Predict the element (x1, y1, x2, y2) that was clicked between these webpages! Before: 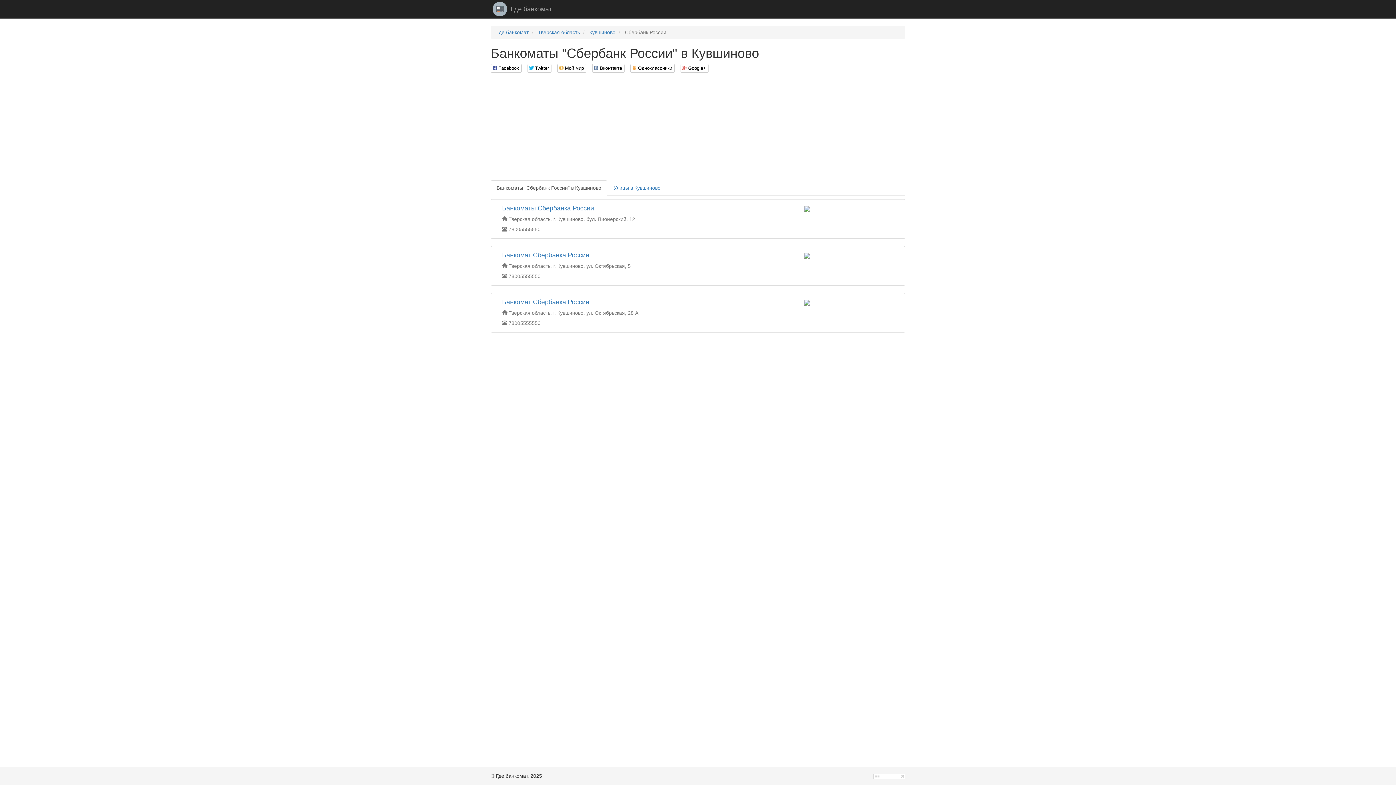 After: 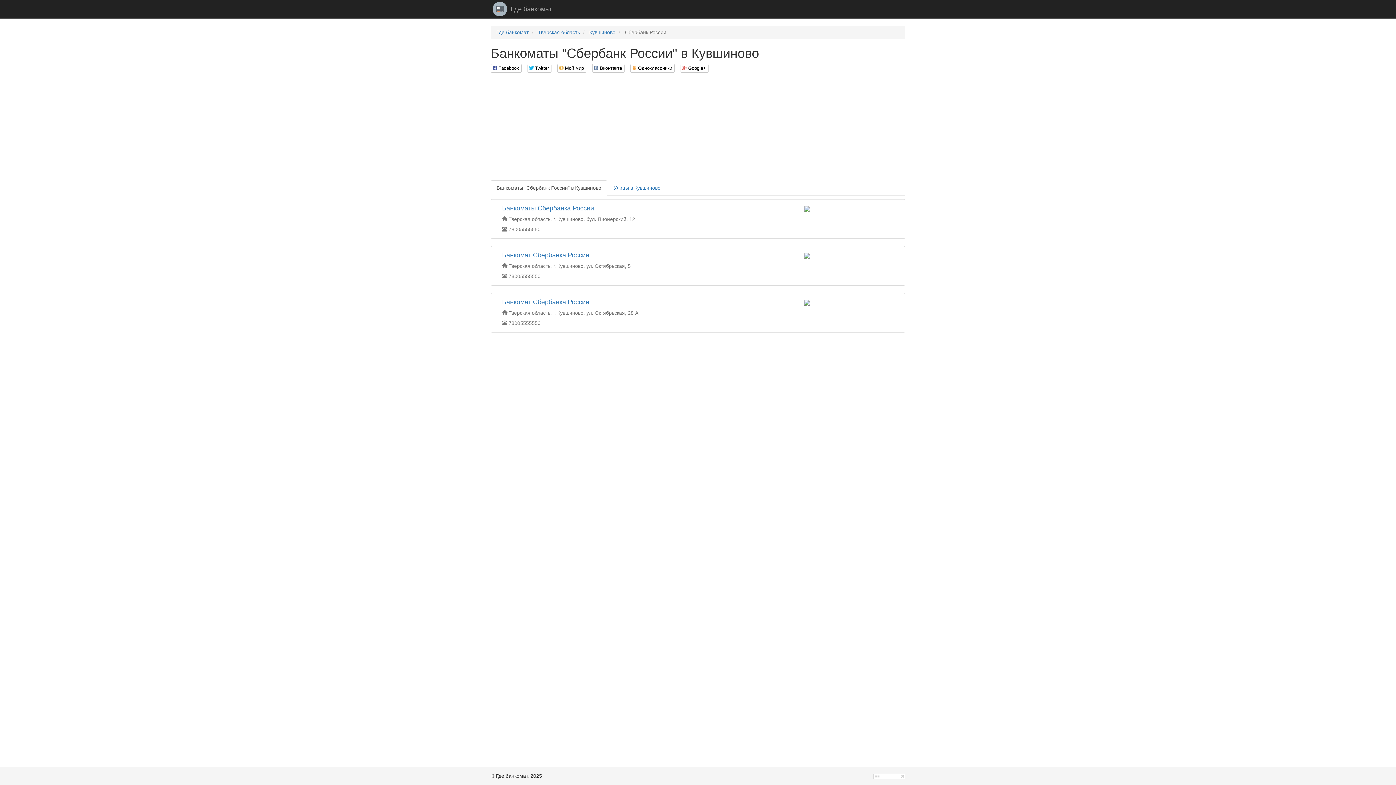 Action: bbox: (873, 773, 905, 779)